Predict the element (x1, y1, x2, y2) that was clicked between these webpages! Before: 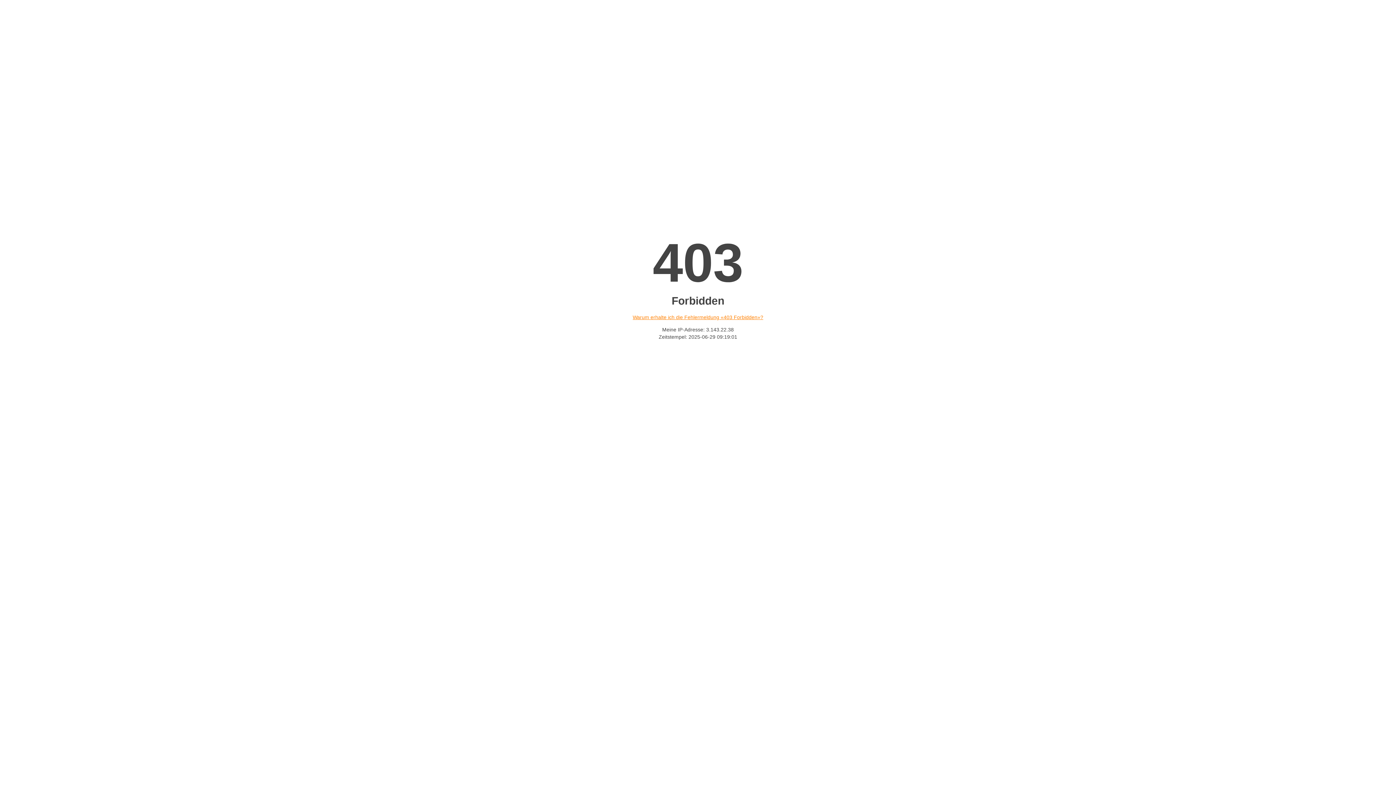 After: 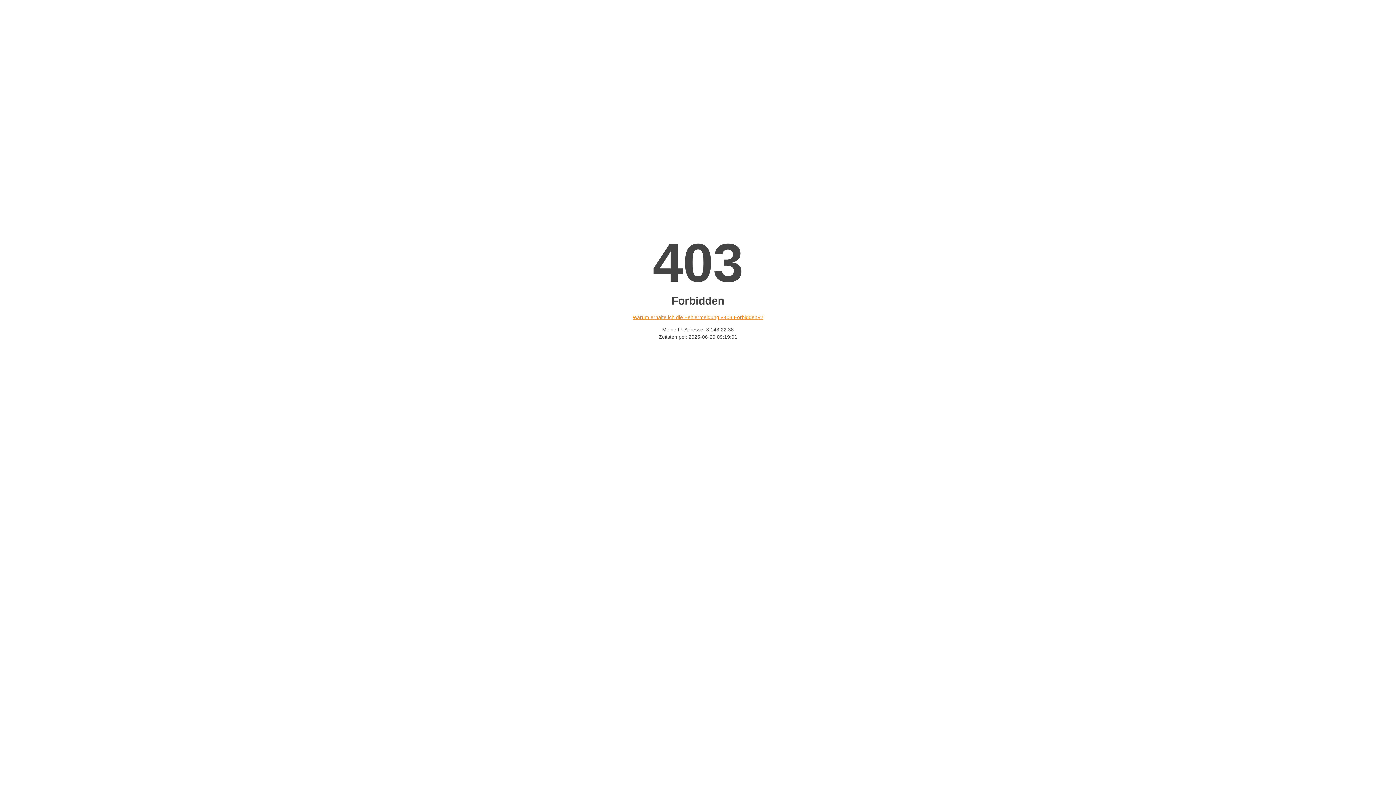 Action: label: Warum erhalte ich die Fehlermeldung «403 Forbidden»? bbox: (632, 314, 763, 320)